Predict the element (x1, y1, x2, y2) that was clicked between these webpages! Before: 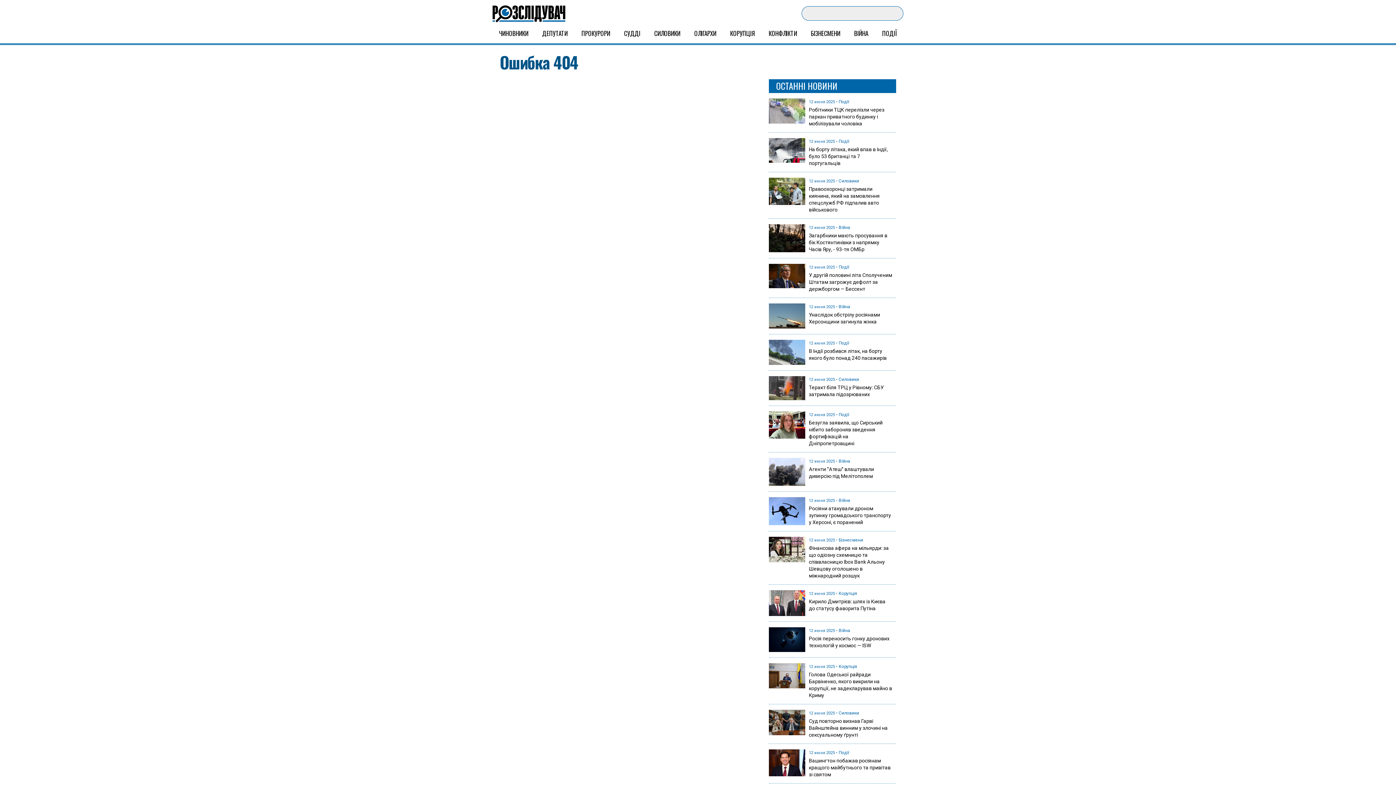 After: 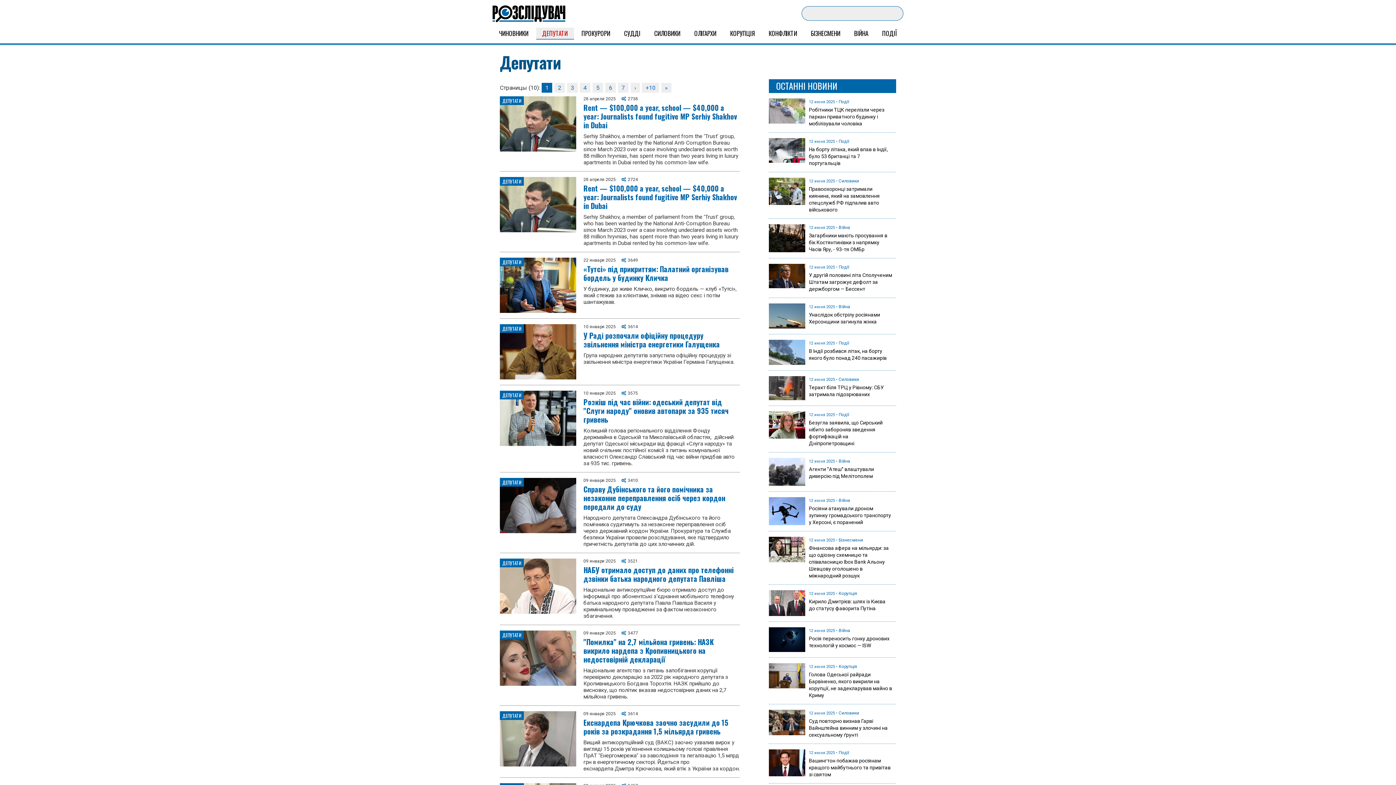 Action: label: ДЕПУТАТИ bbox: (536, 27, 574, 39)